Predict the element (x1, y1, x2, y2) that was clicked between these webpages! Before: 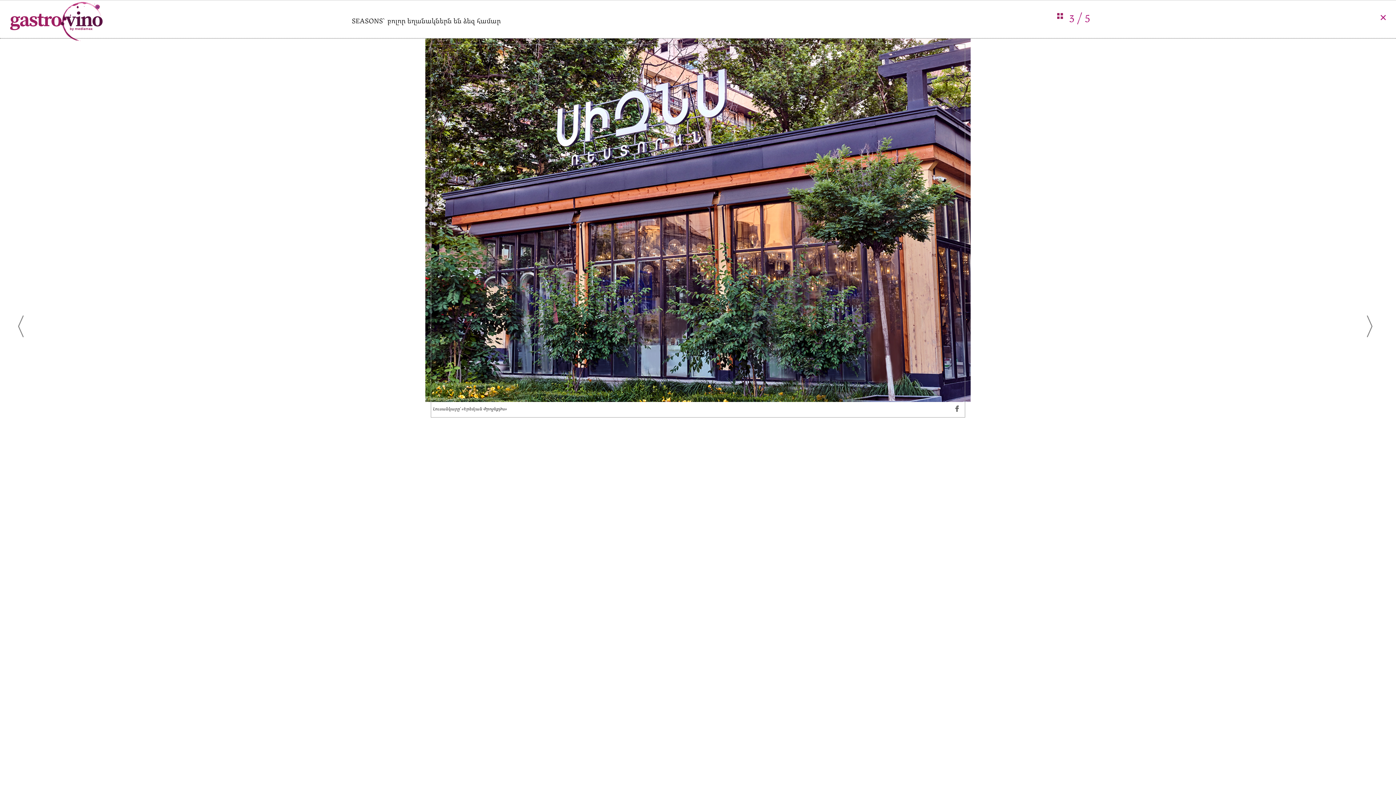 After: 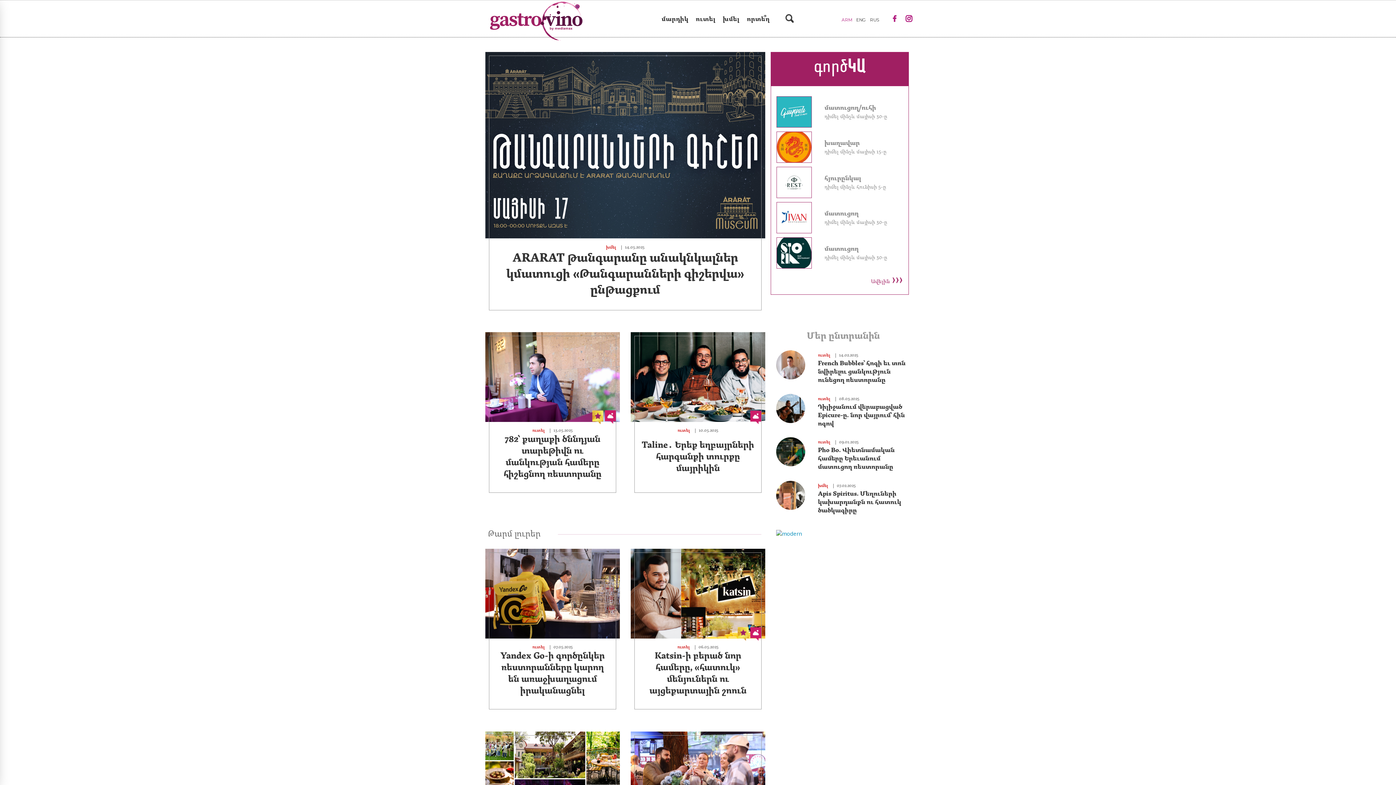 Action: bbox: (5, -1, 351, 44)